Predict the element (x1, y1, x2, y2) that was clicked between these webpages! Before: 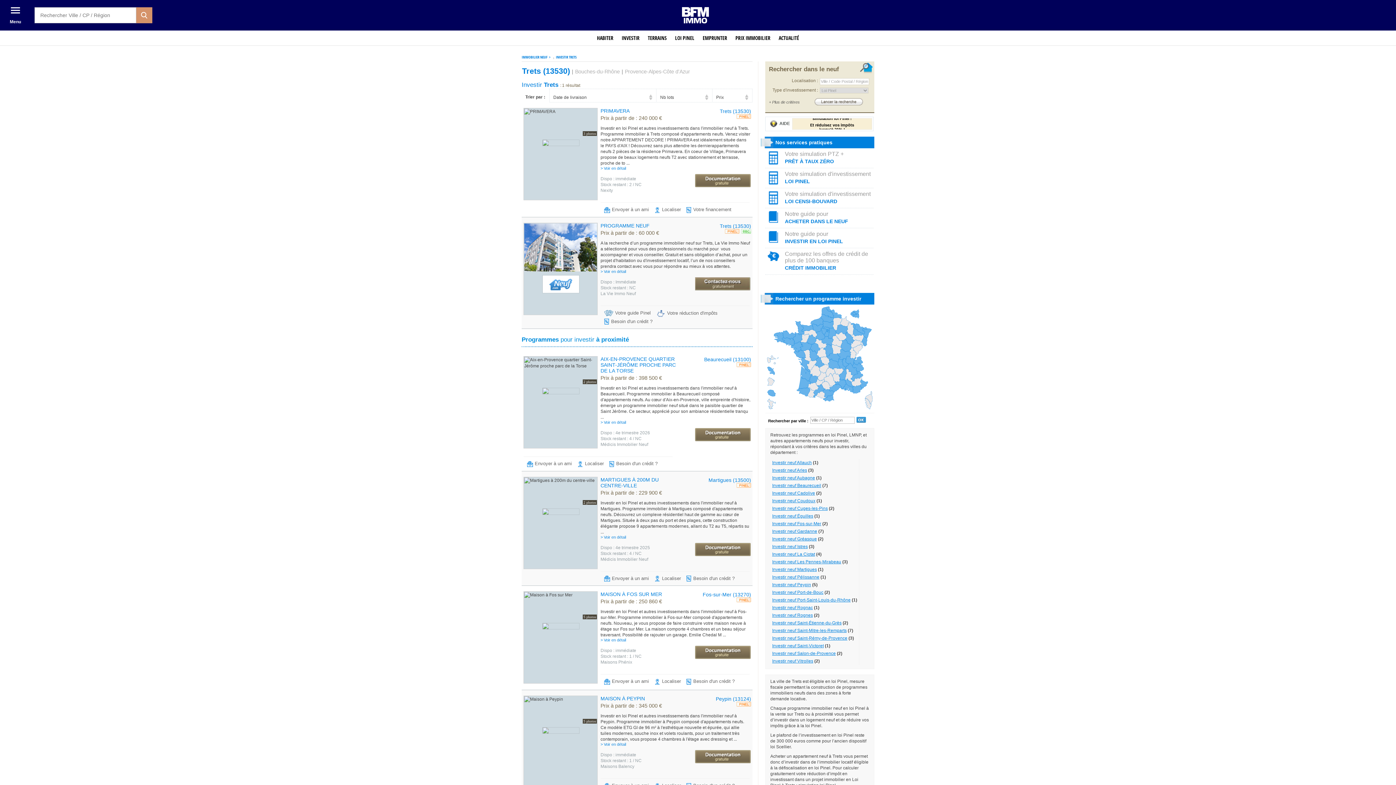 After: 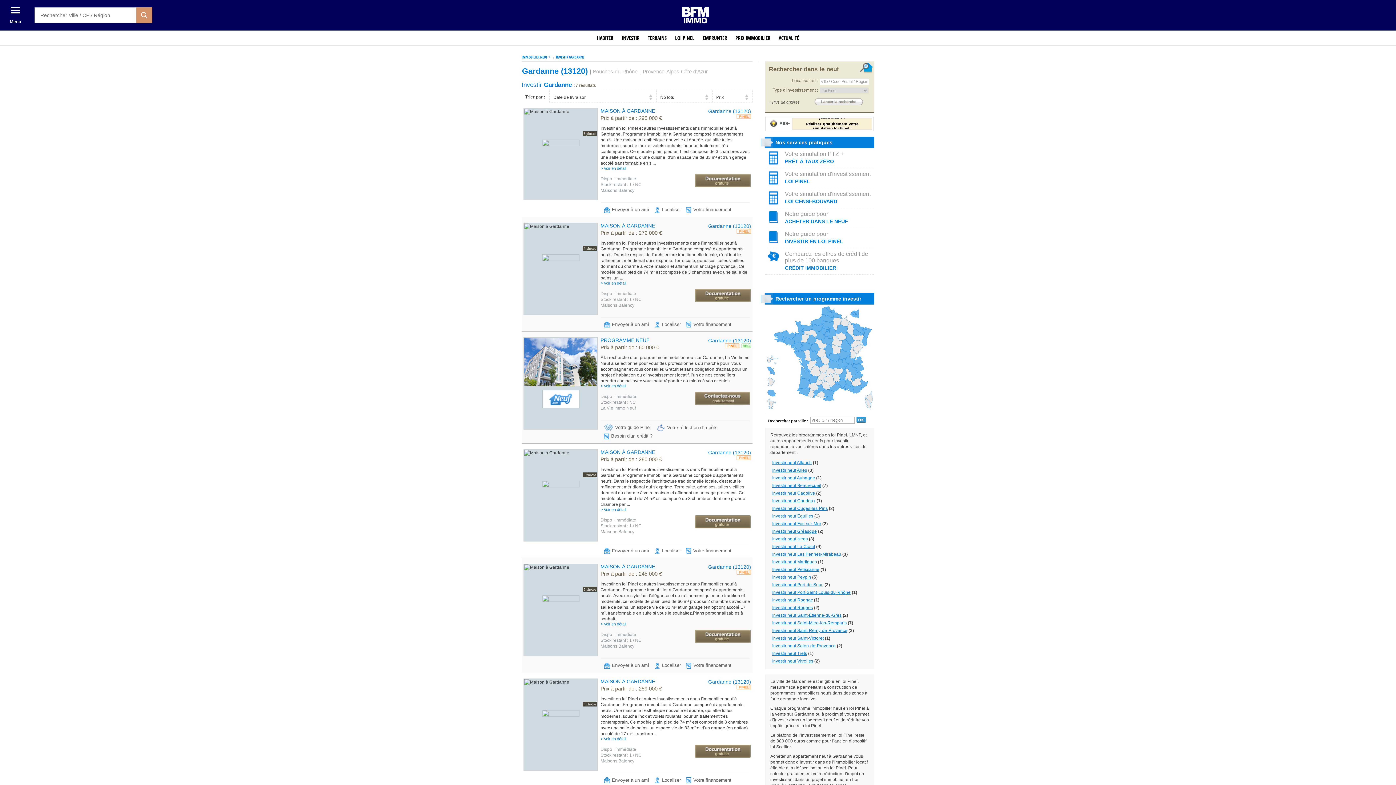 Action: bbox: (772, 529, 817, 534) label: Investir neuf Gardanne